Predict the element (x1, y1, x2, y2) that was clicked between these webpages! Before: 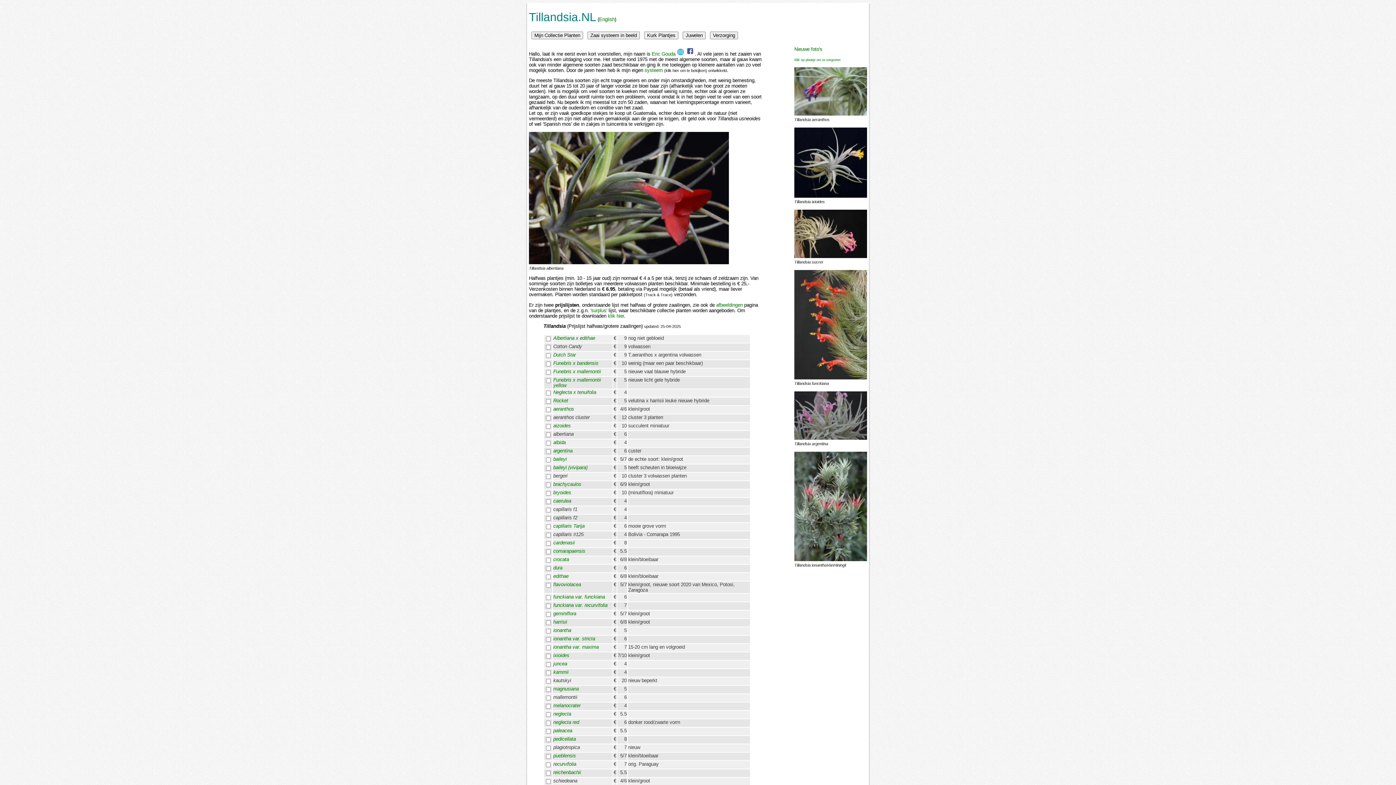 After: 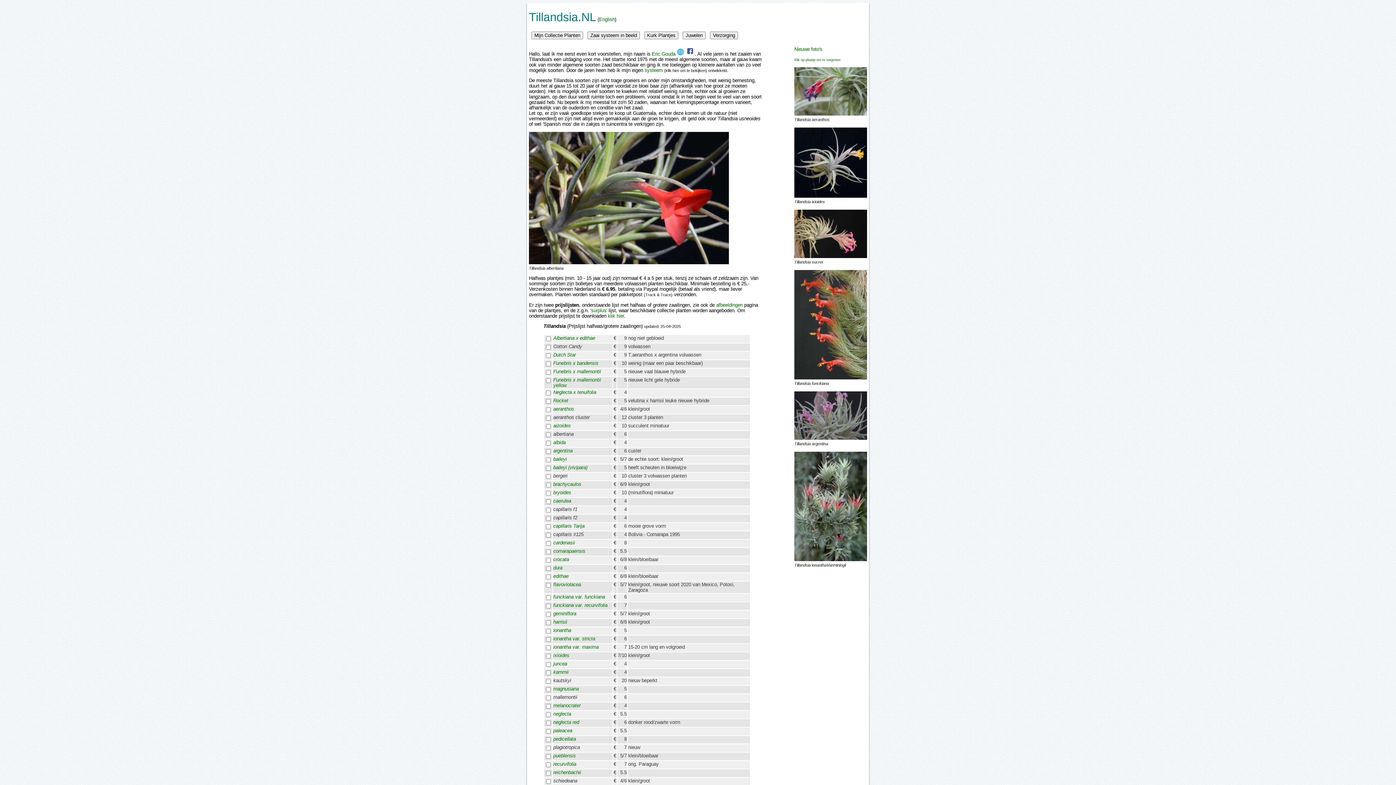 Action: bbox: (794, 111, 867, 116)